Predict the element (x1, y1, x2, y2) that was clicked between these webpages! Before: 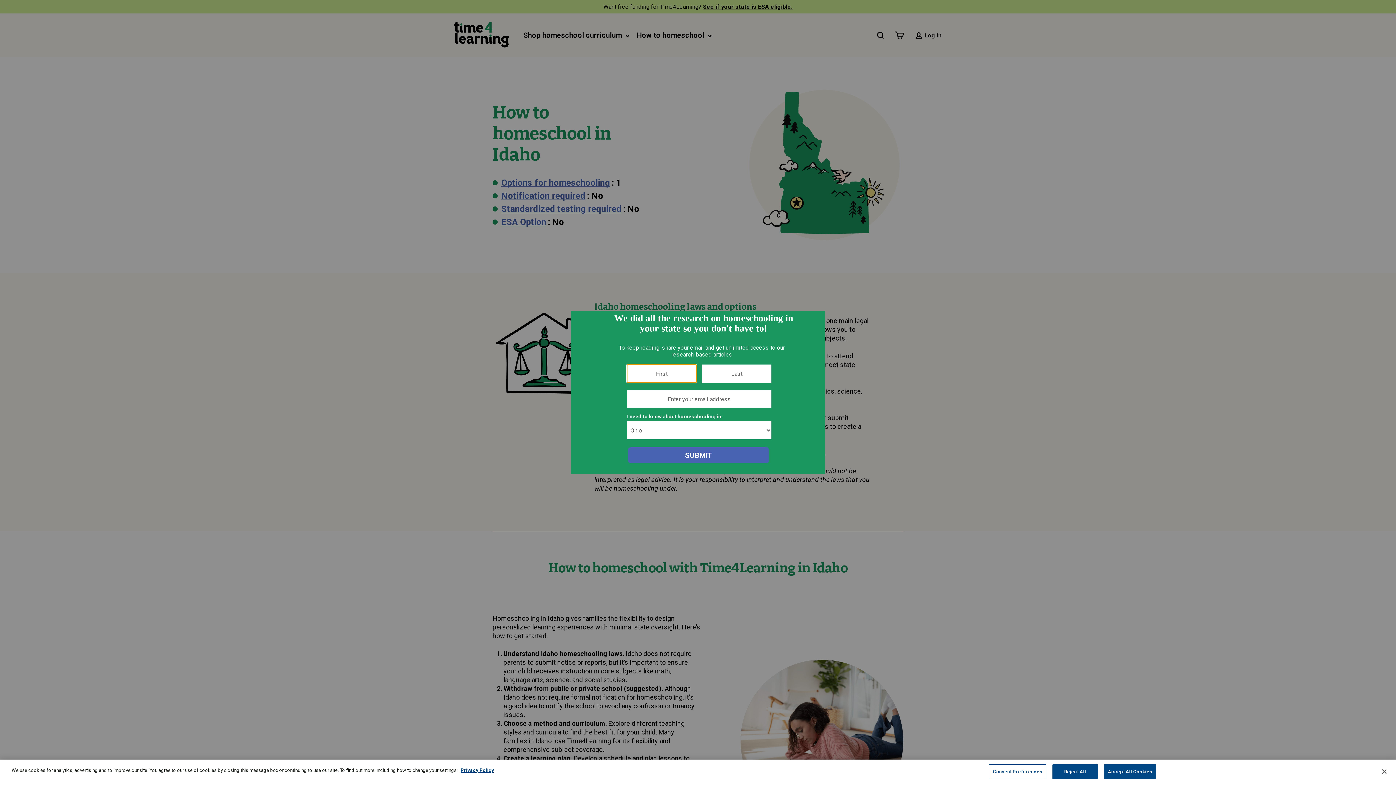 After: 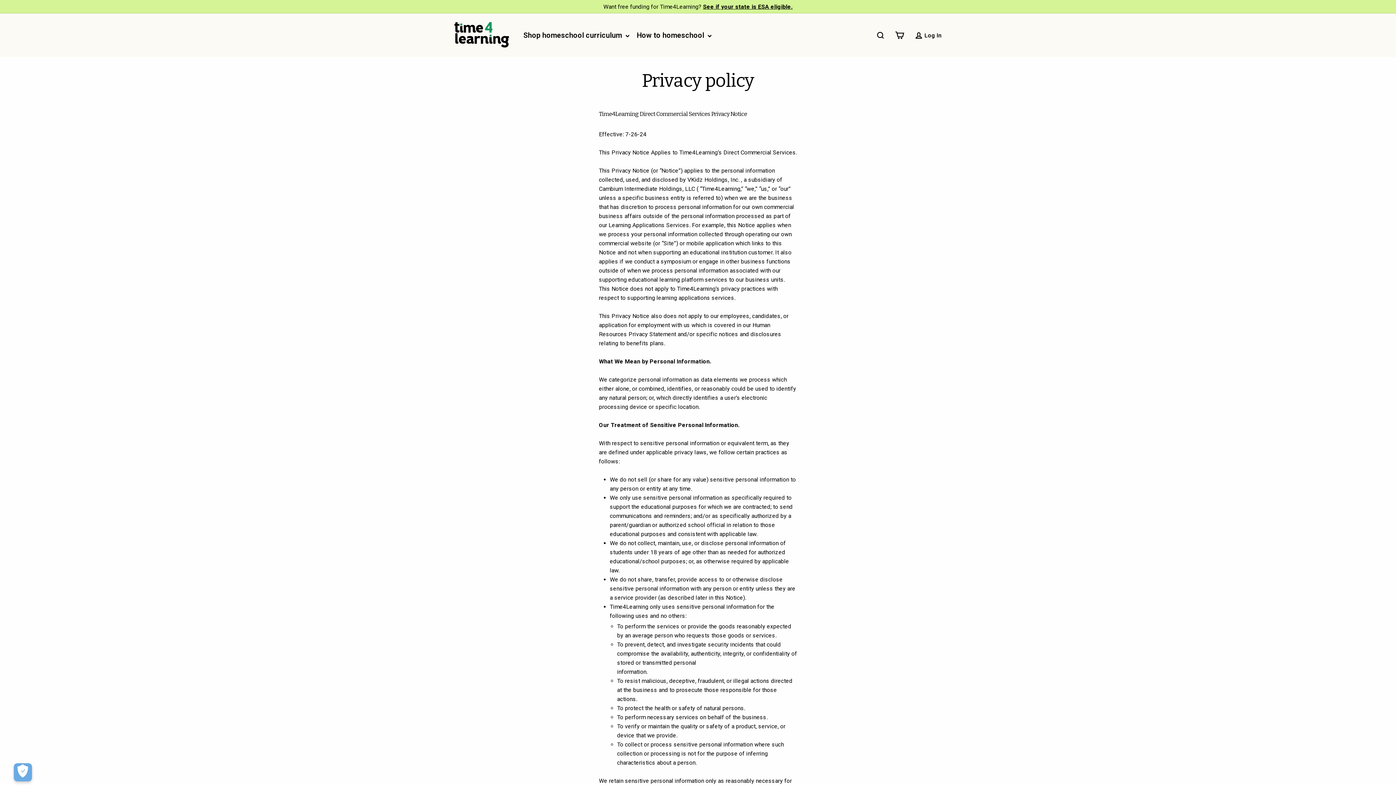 Action: label: More information about your privacy, opens in a new tab bbox: (460, 768, 494, 773)